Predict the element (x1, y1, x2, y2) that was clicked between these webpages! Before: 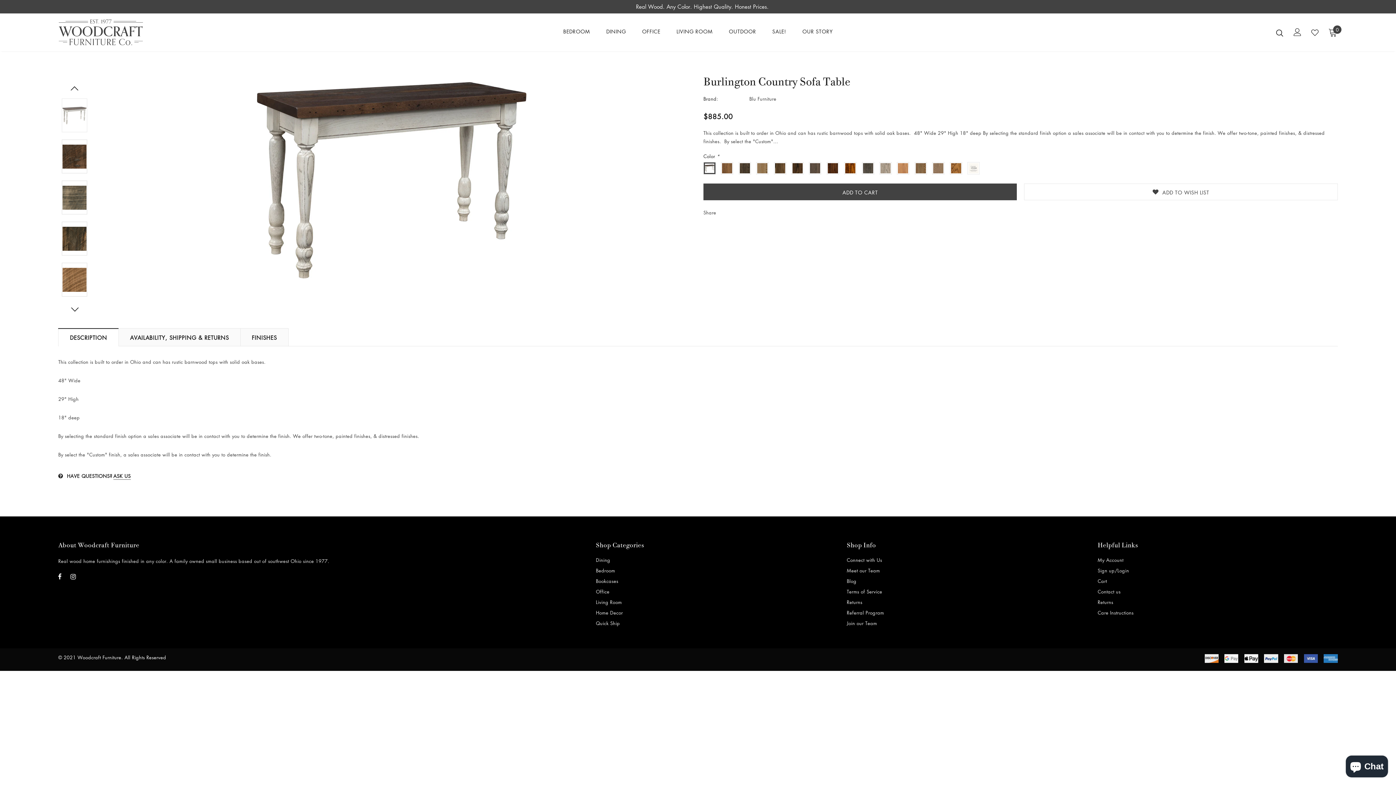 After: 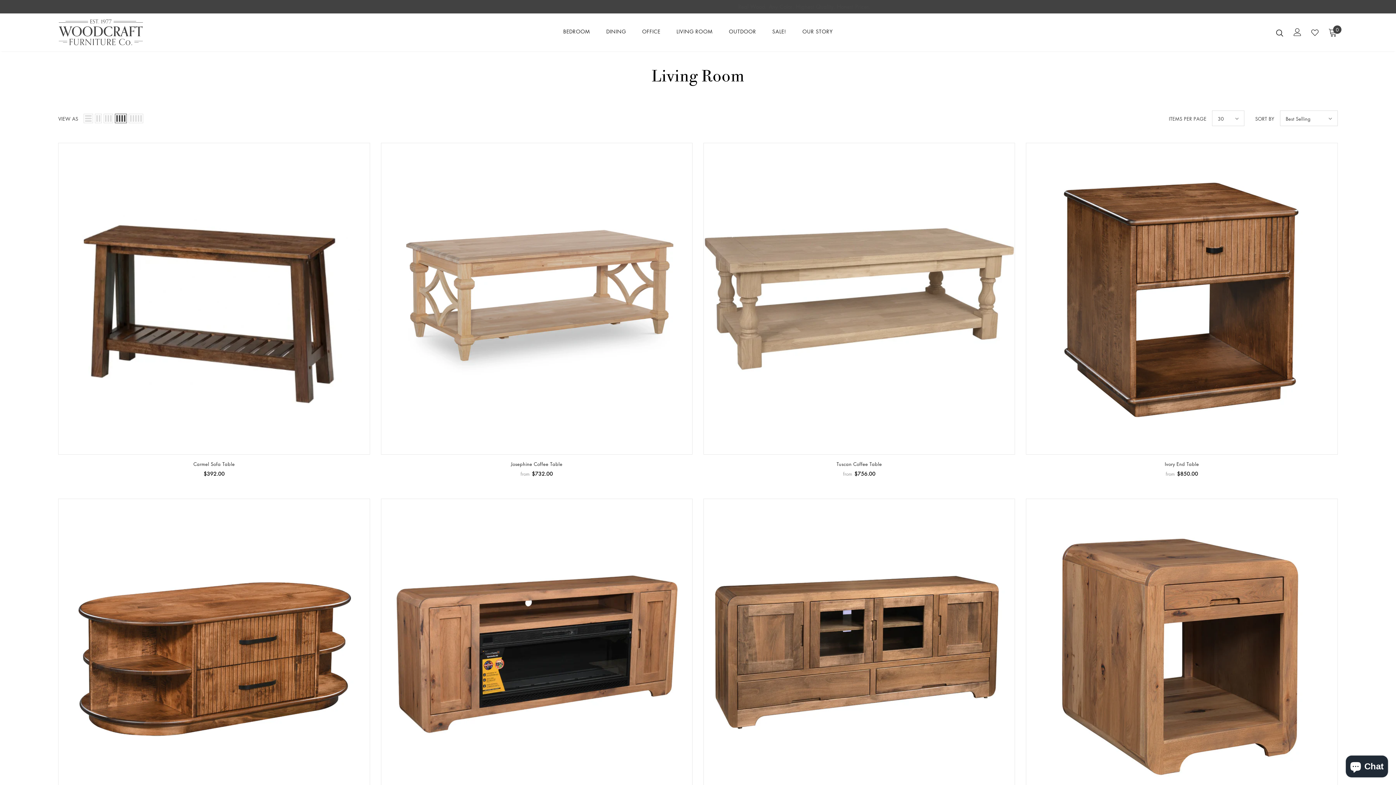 Action: label: Living Room bbox: (596, 597, 622, 607)